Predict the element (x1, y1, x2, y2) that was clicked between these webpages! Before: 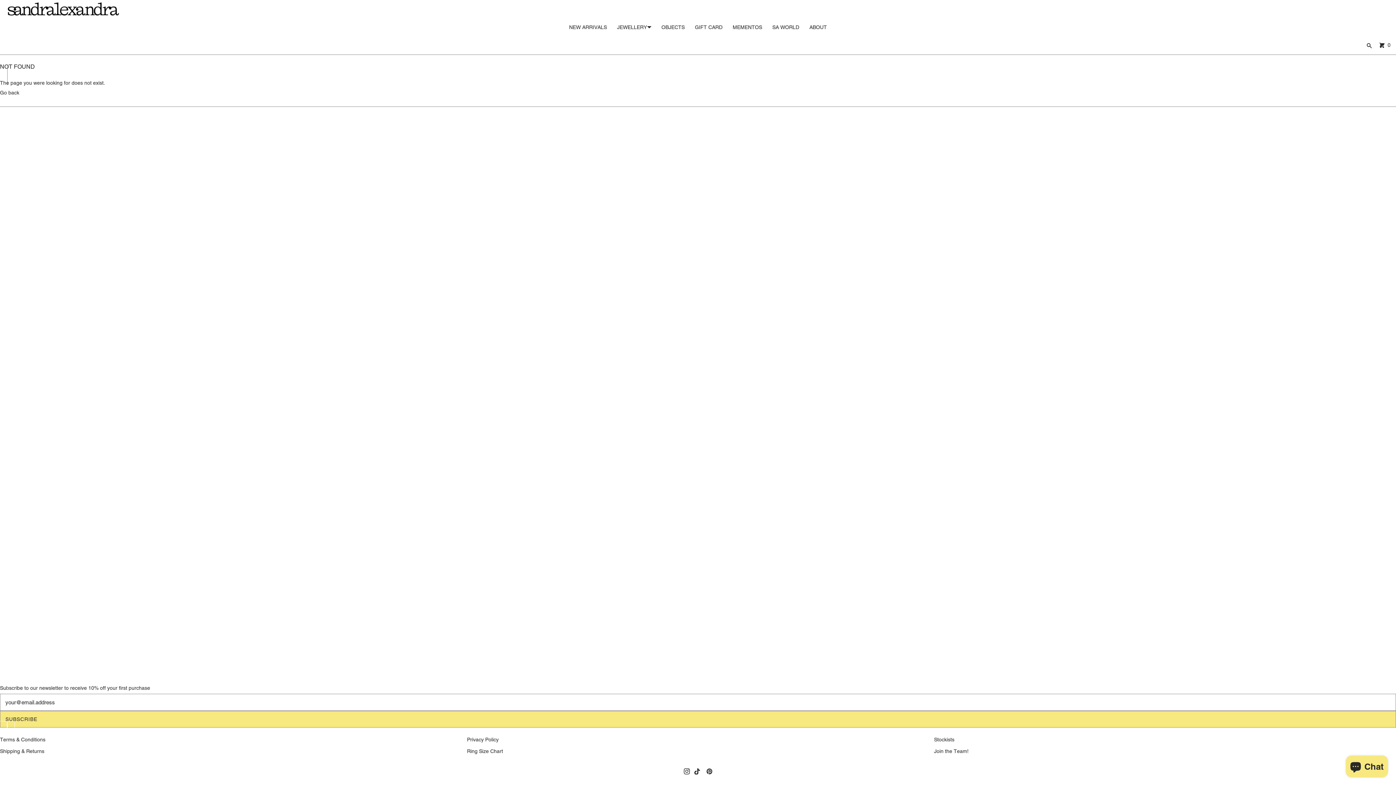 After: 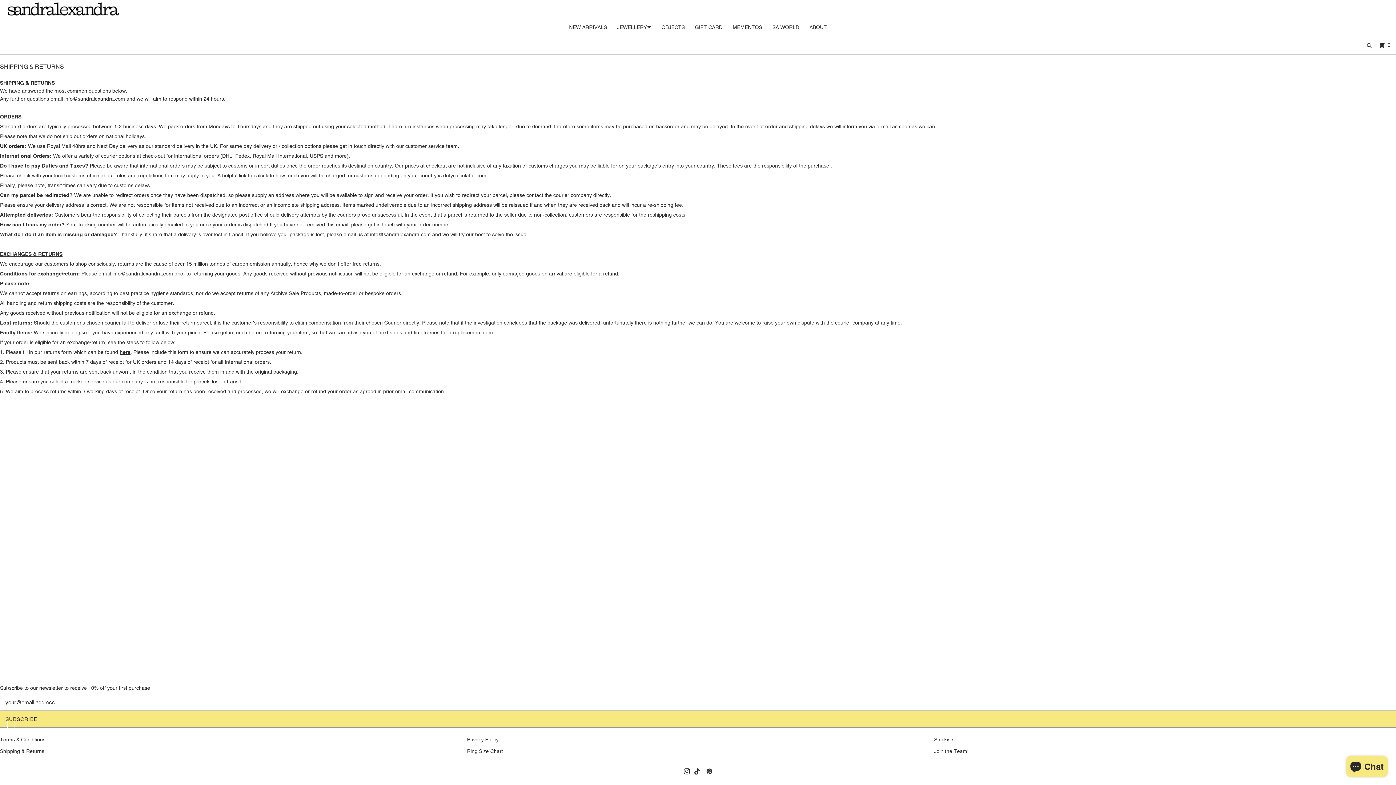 Action: label: Shipping & Returns bbox: (0, 748, 44, 754)